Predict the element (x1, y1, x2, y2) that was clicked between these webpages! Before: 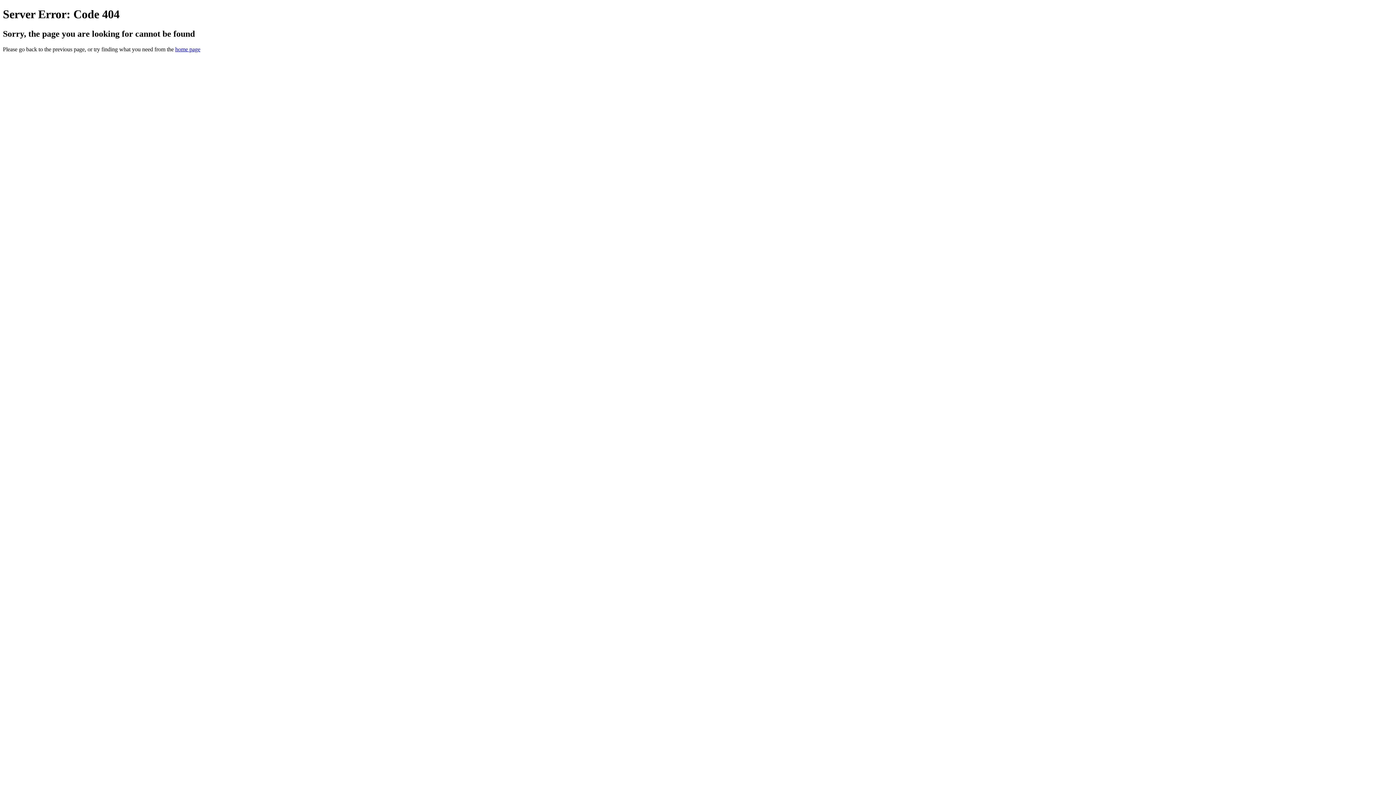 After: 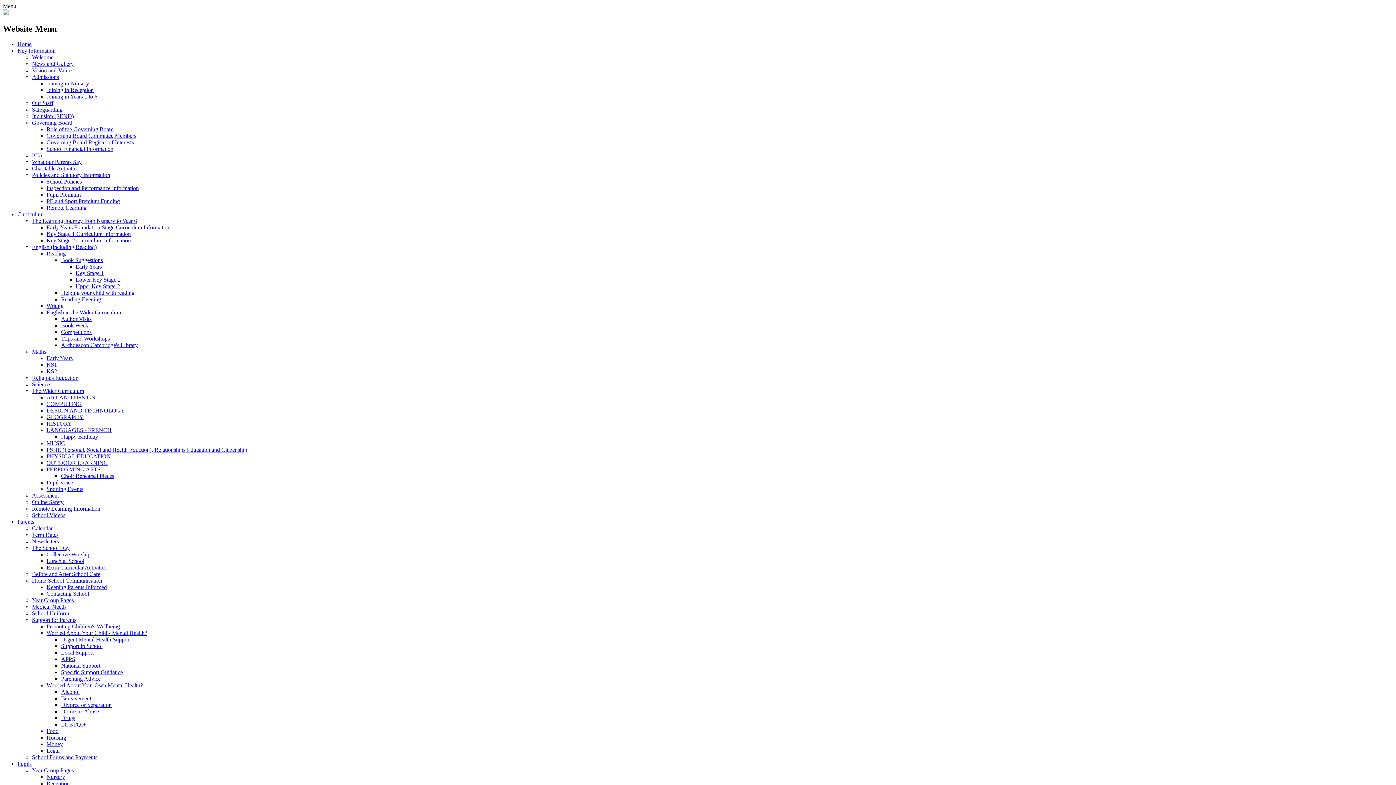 Action: bbox: (175, 46, 200, 52) label: home page